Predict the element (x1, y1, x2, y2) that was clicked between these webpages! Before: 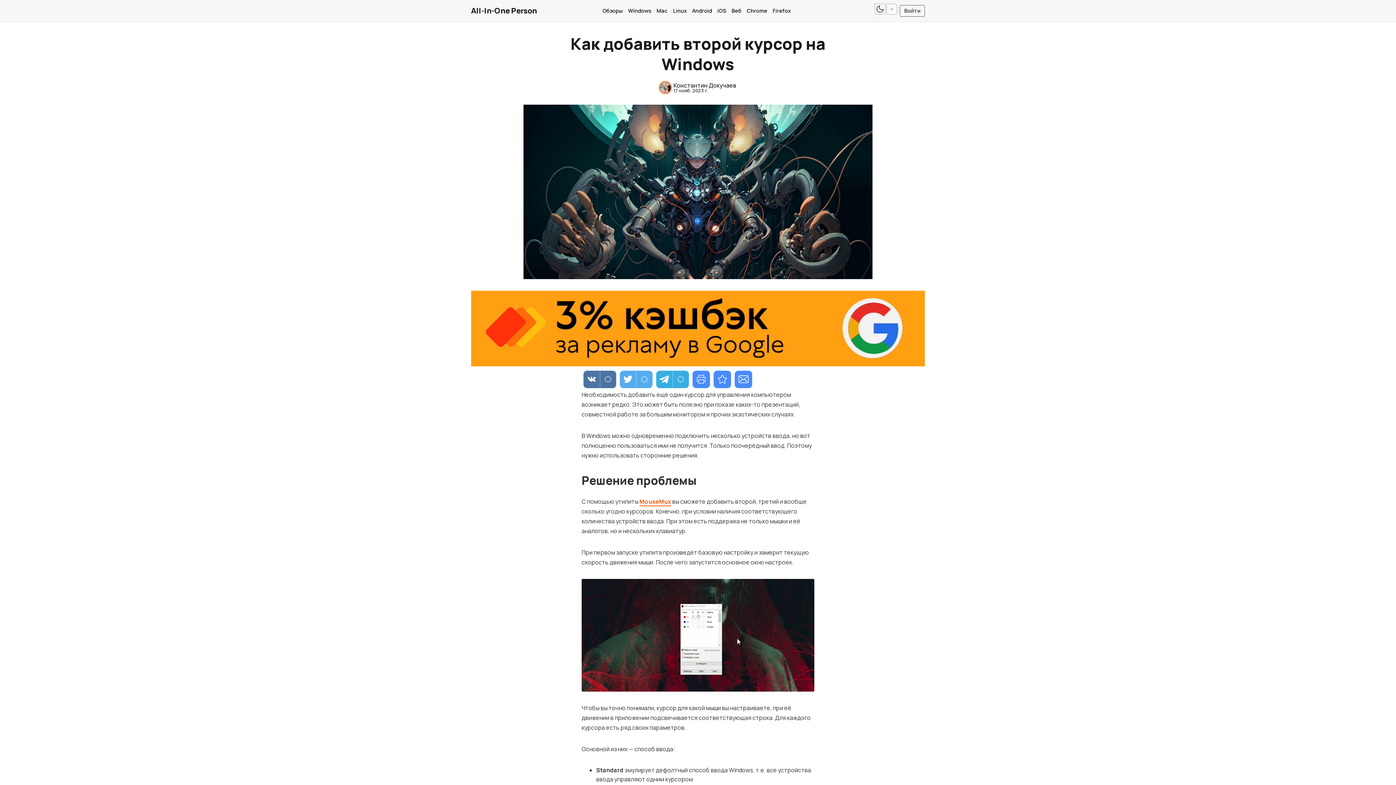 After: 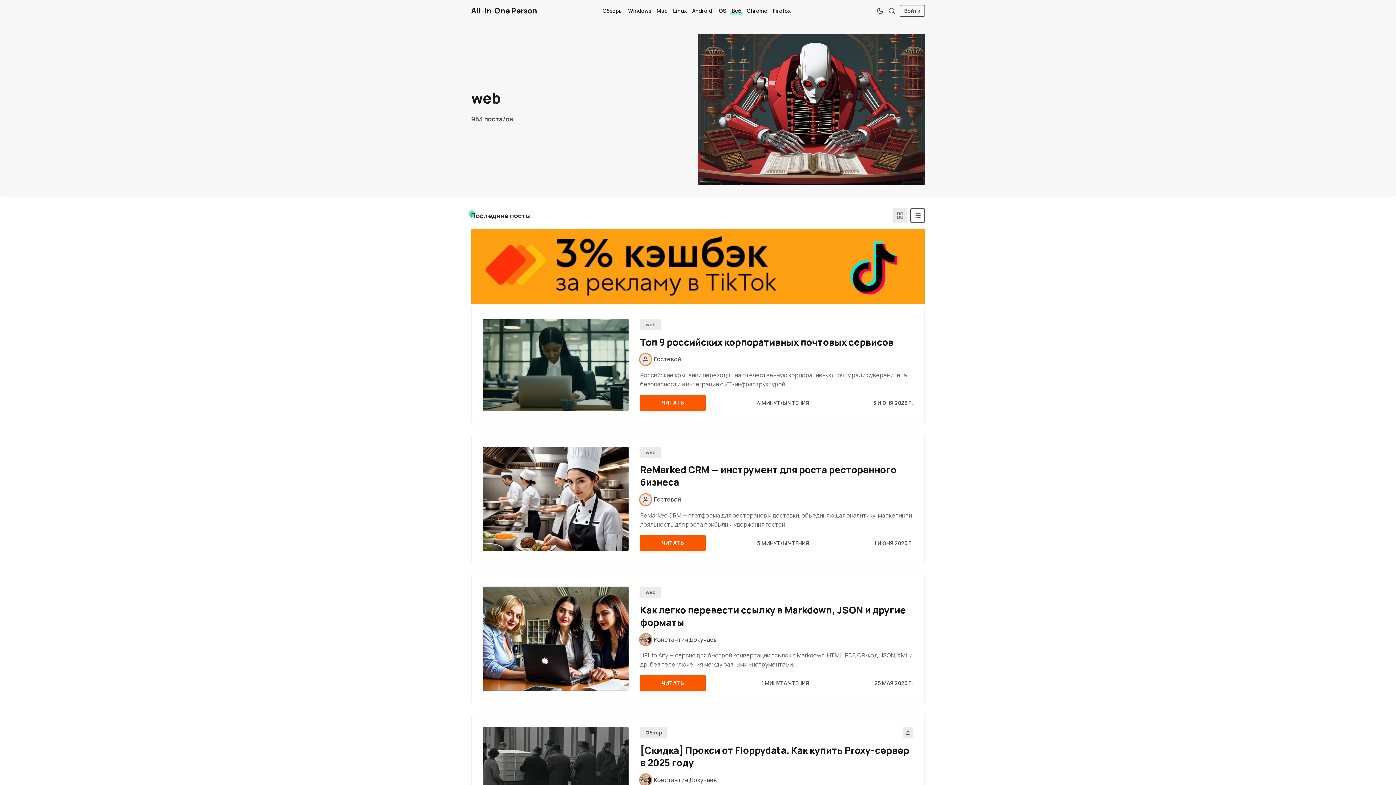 Action: bbox: (730, 6, 743, 15) label: Веб